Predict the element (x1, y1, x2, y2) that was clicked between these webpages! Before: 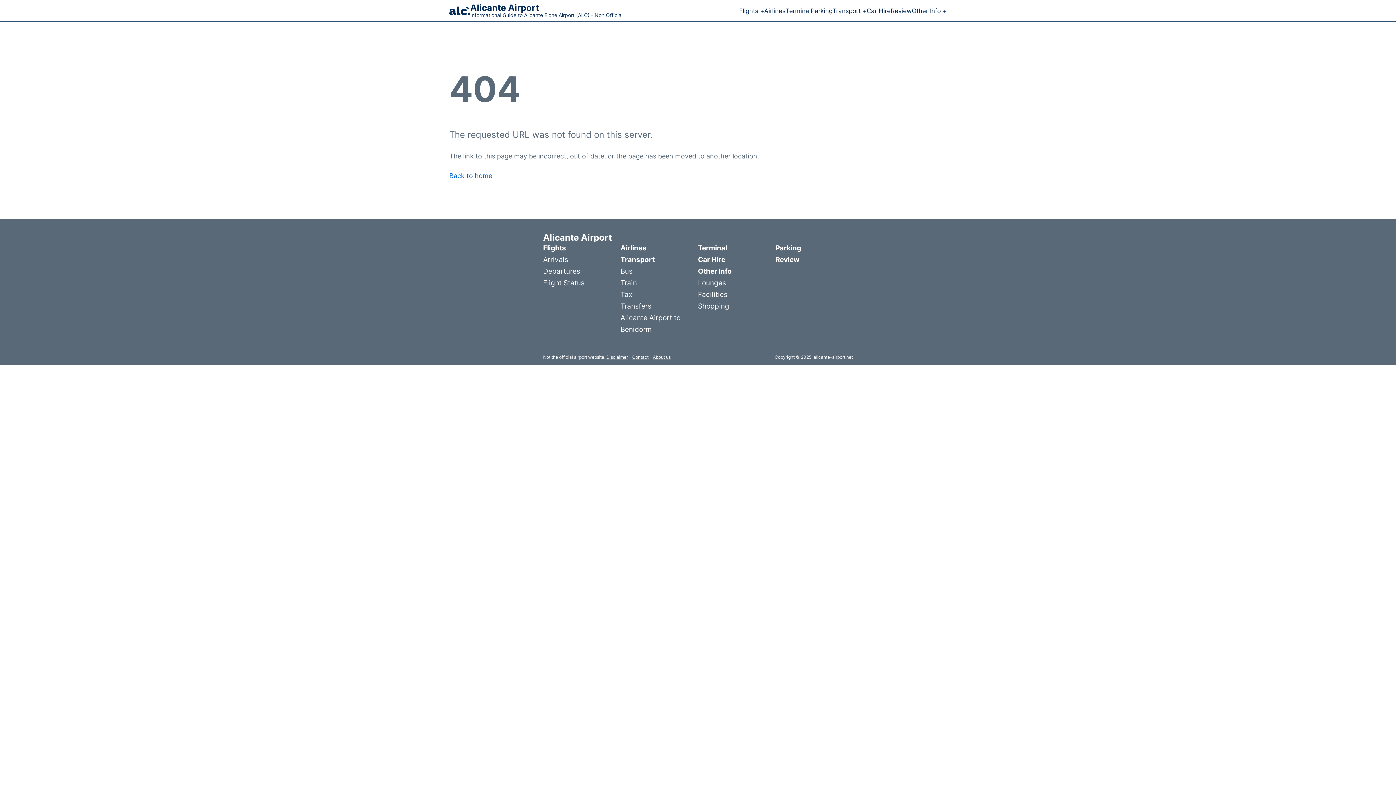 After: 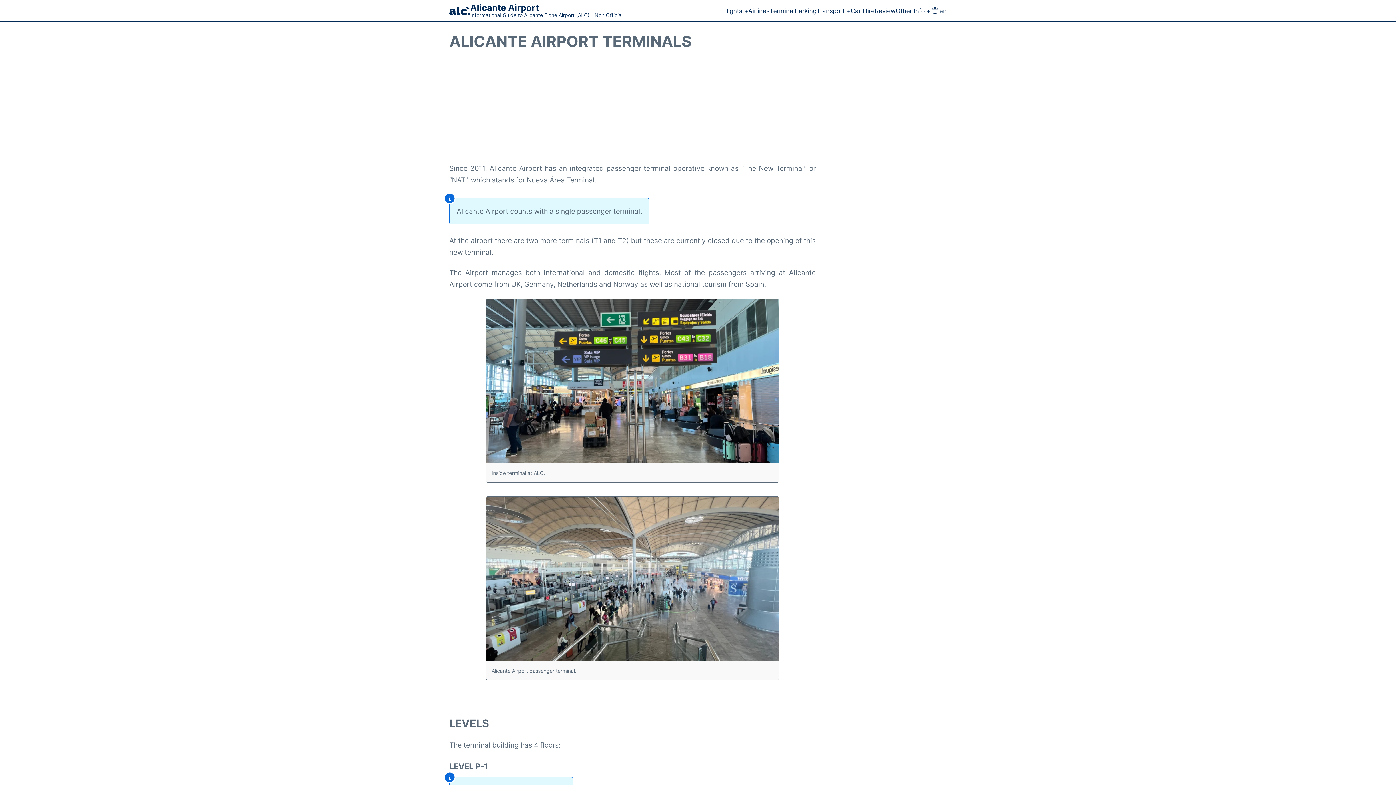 Action: bbox: (785, 5, 810, 15) label: Terminal